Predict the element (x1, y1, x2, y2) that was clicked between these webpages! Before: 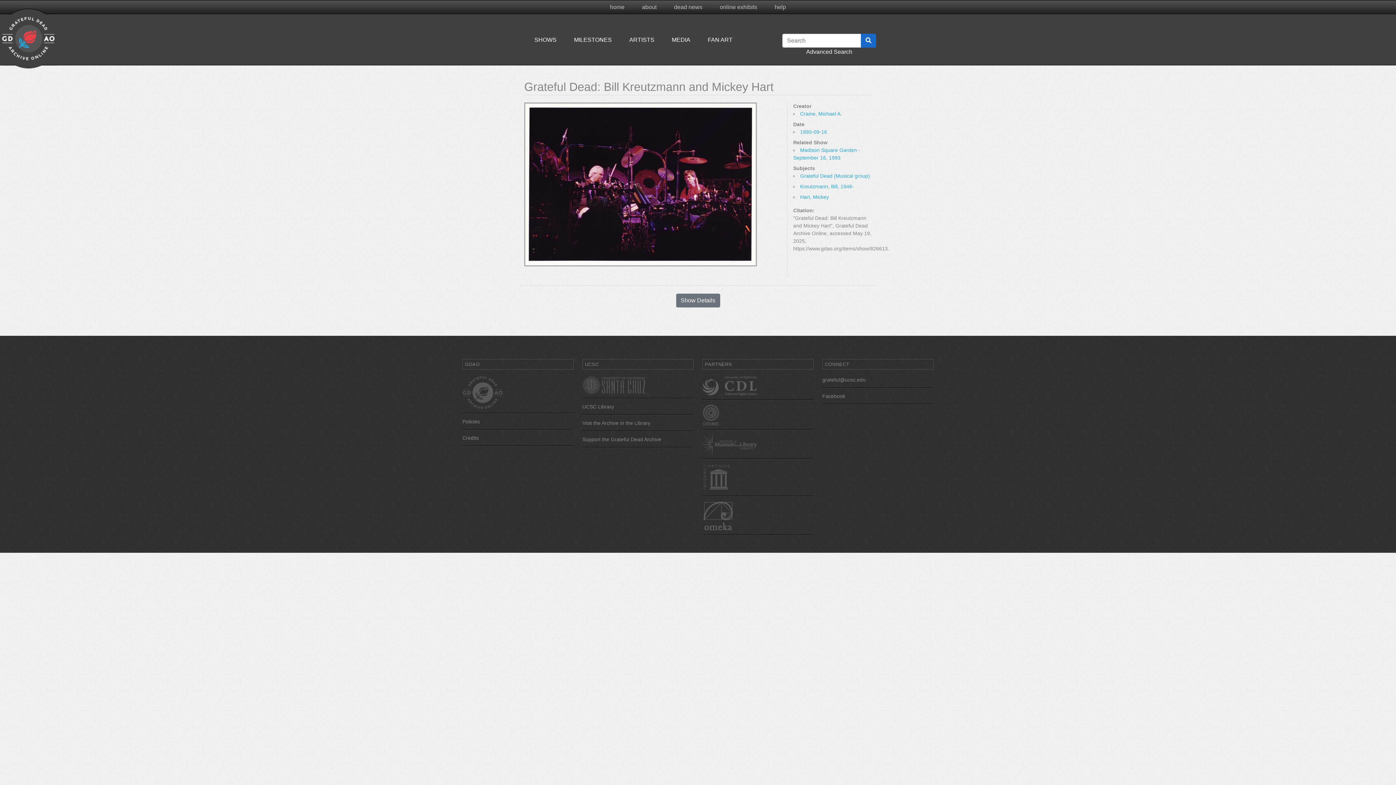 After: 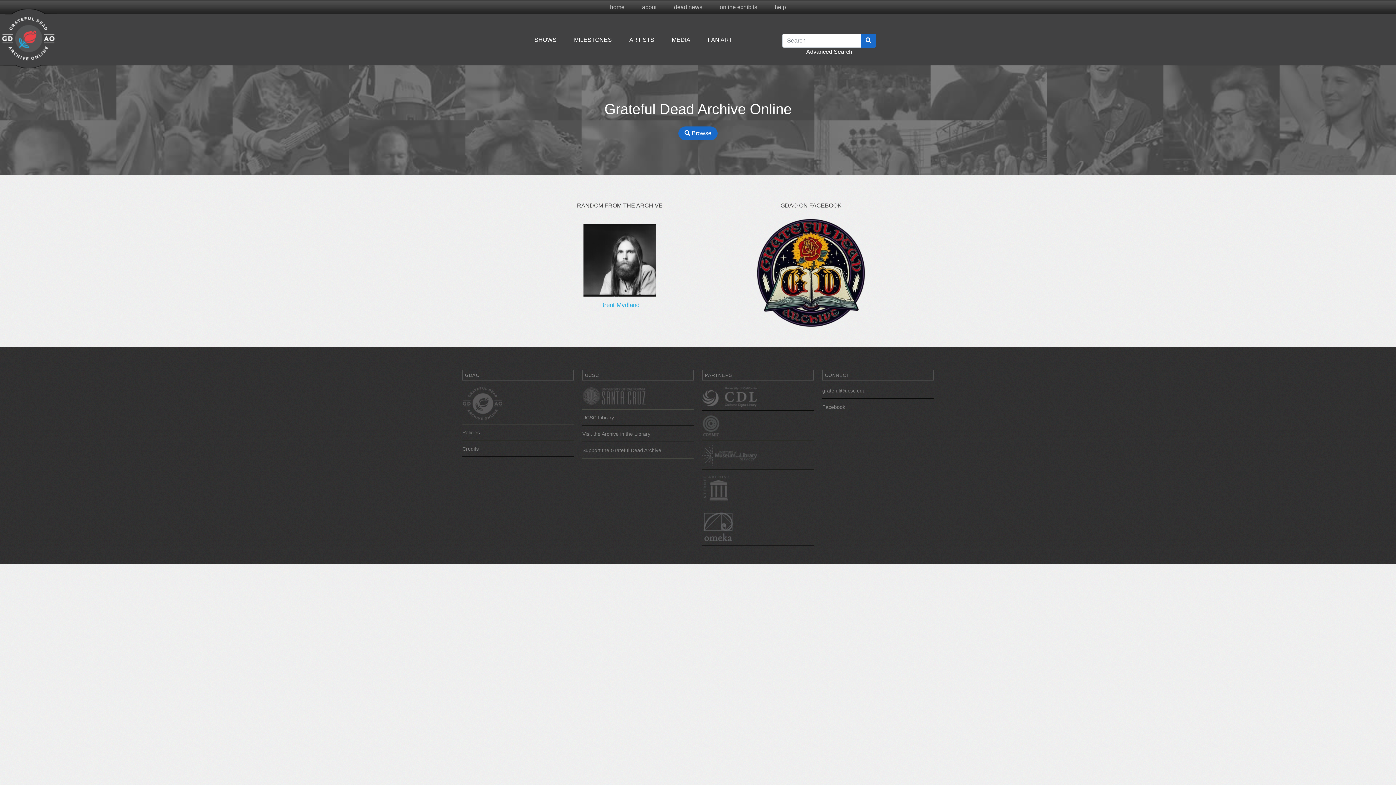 Action: bbox: (462, 371, 573, 413)